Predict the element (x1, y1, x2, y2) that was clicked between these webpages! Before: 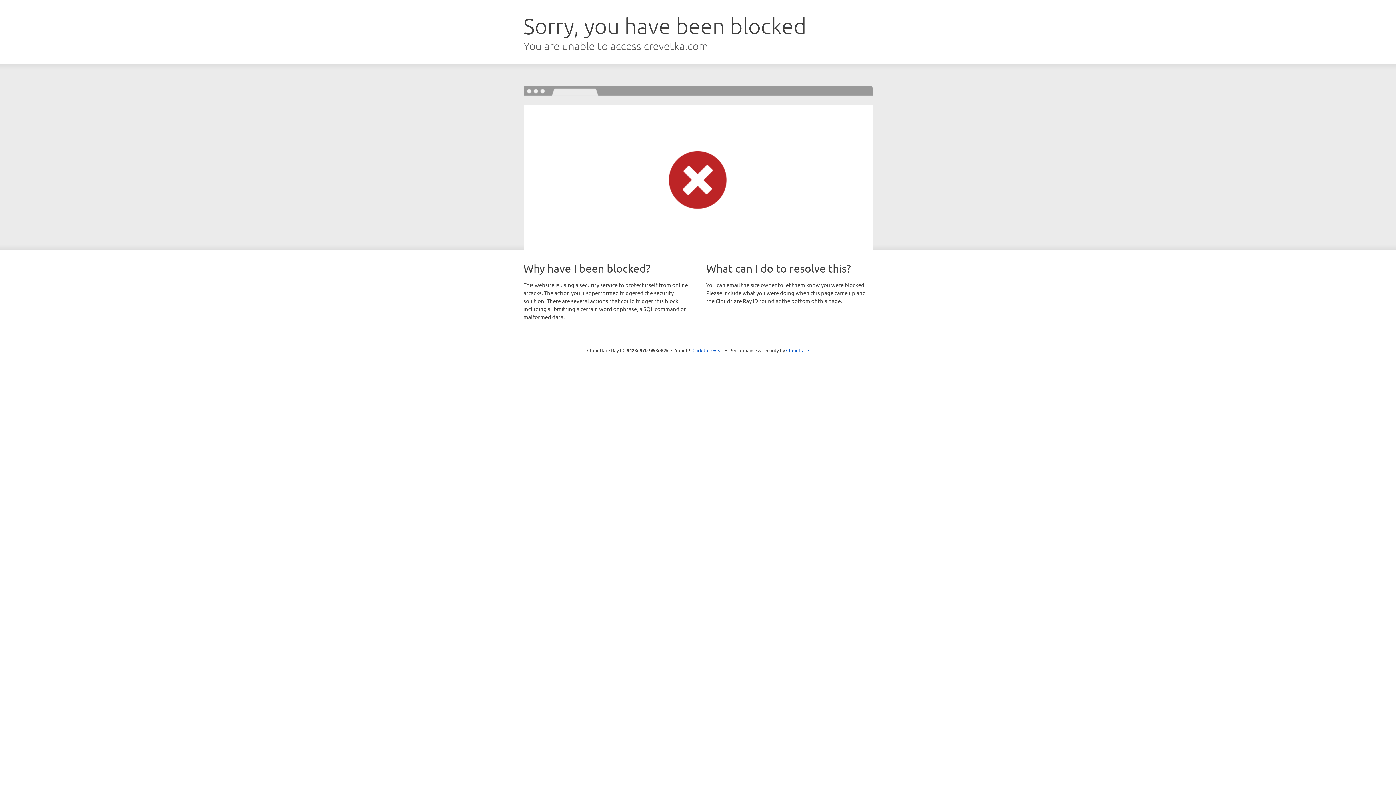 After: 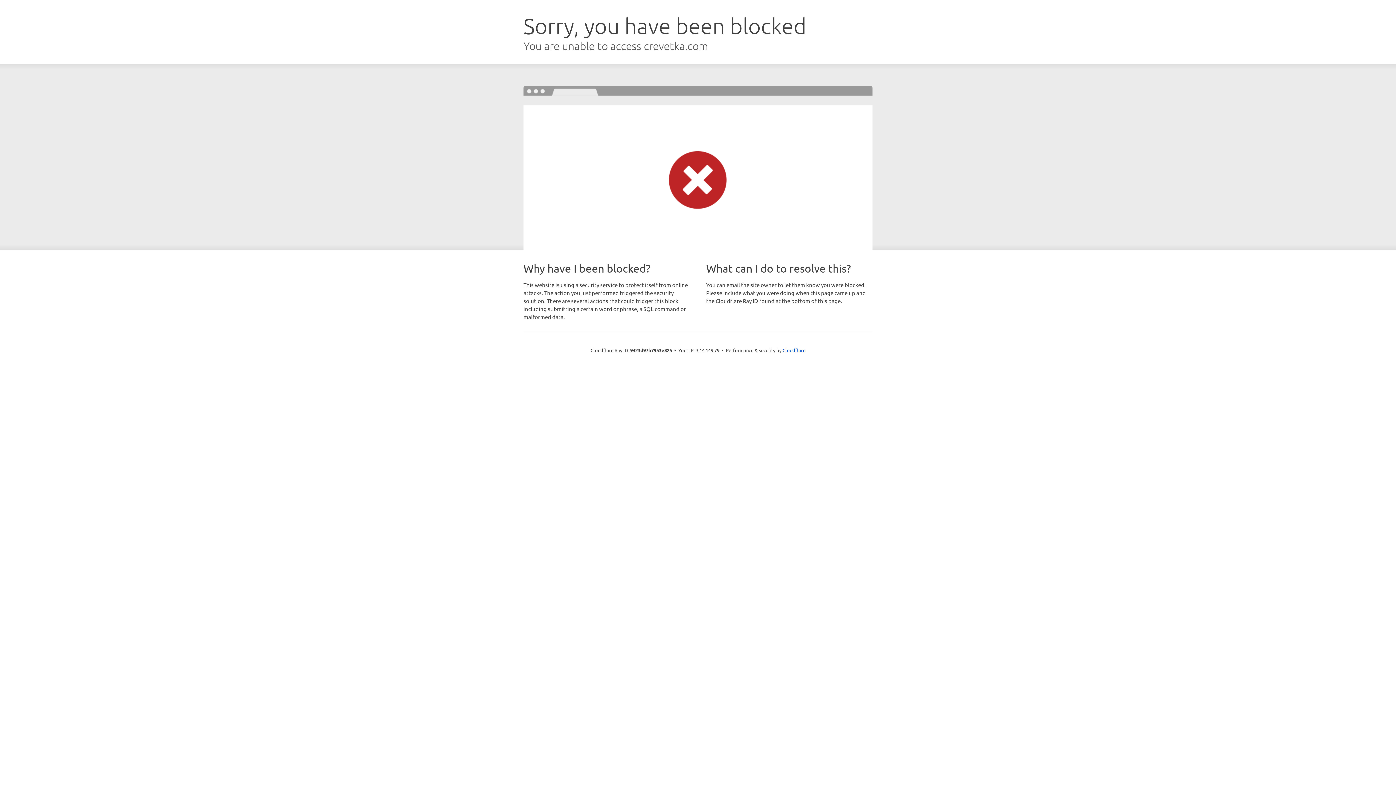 Action: bbox: (692, 346, 723, 353) label: Click to reveal